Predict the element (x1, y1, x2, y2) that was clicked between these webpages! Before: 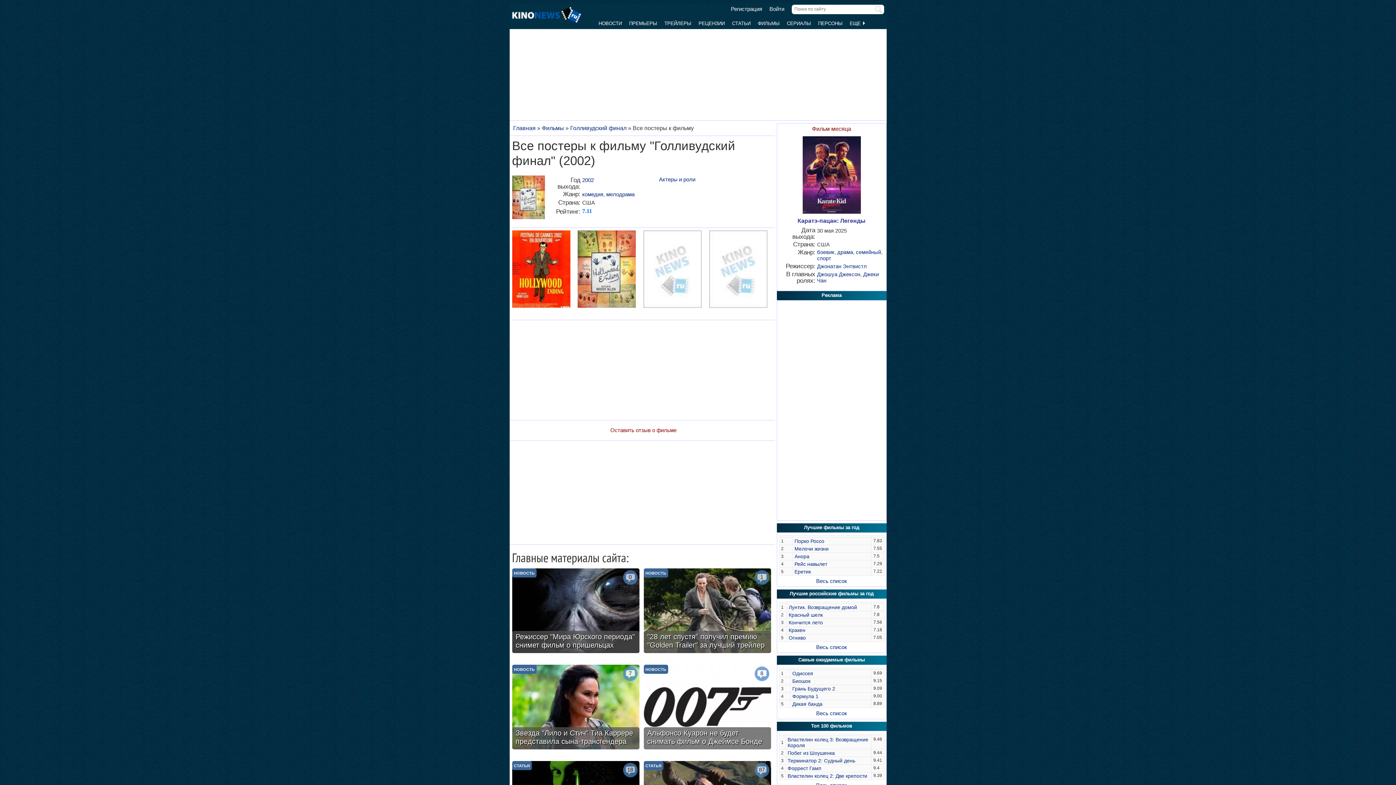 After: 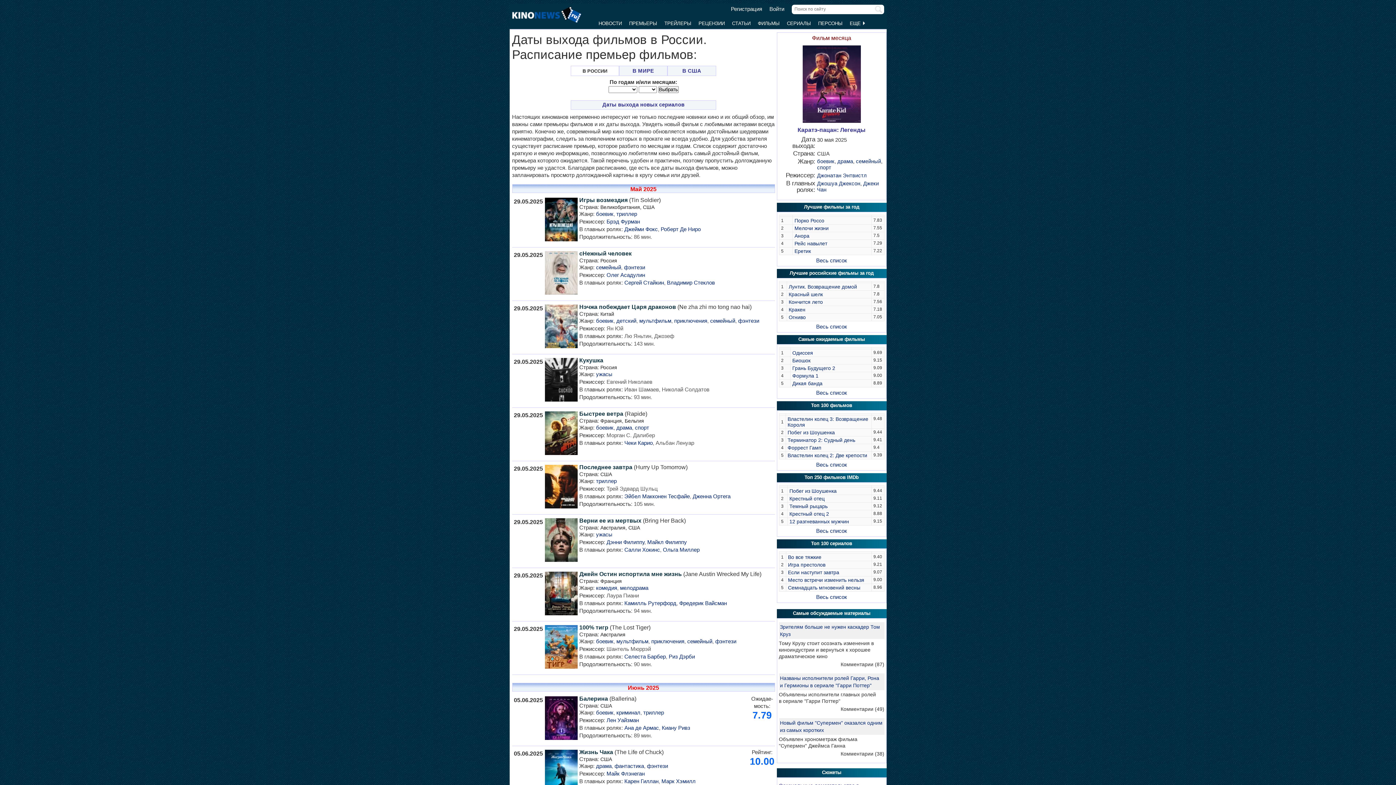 Action: label: ПРЕМЬЕРЫ bbox: (629, 20, 657, 26)